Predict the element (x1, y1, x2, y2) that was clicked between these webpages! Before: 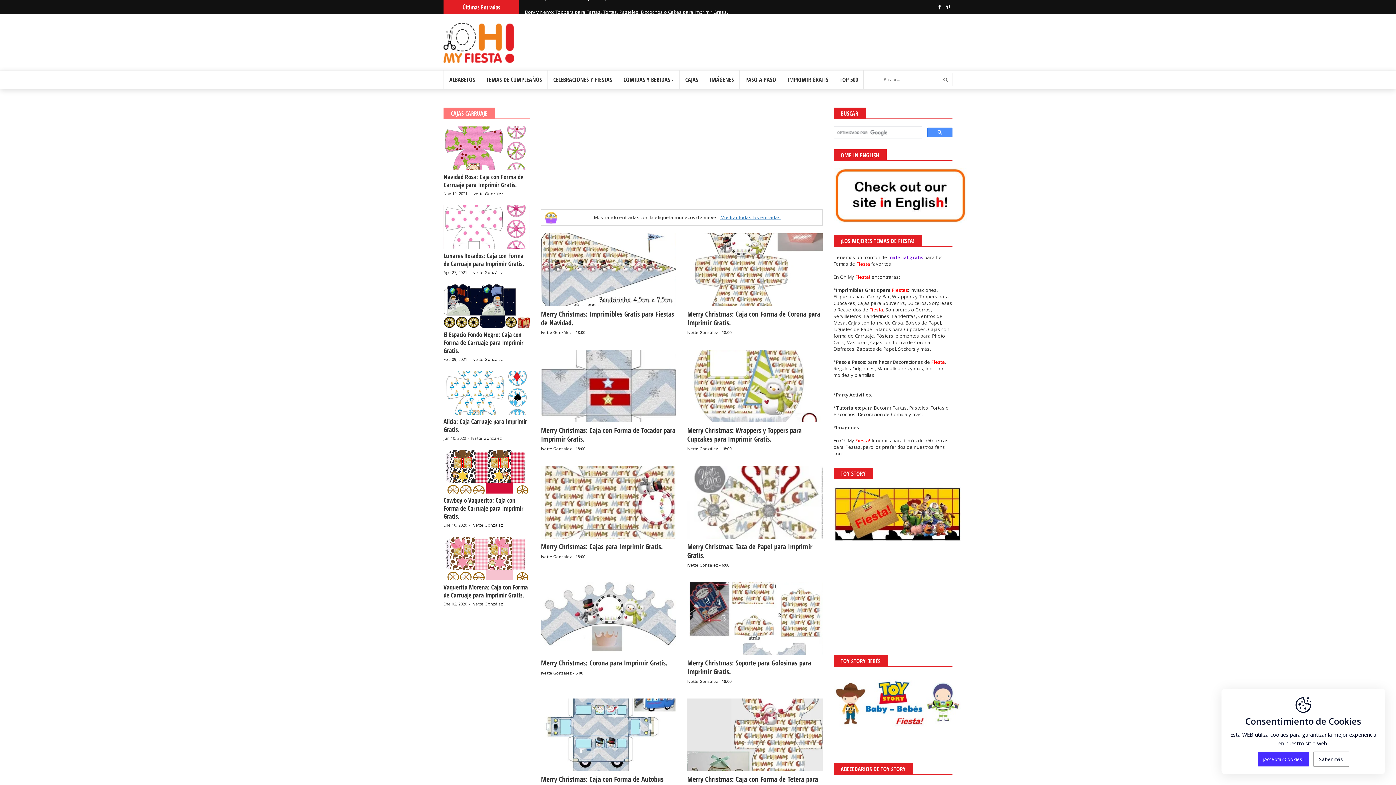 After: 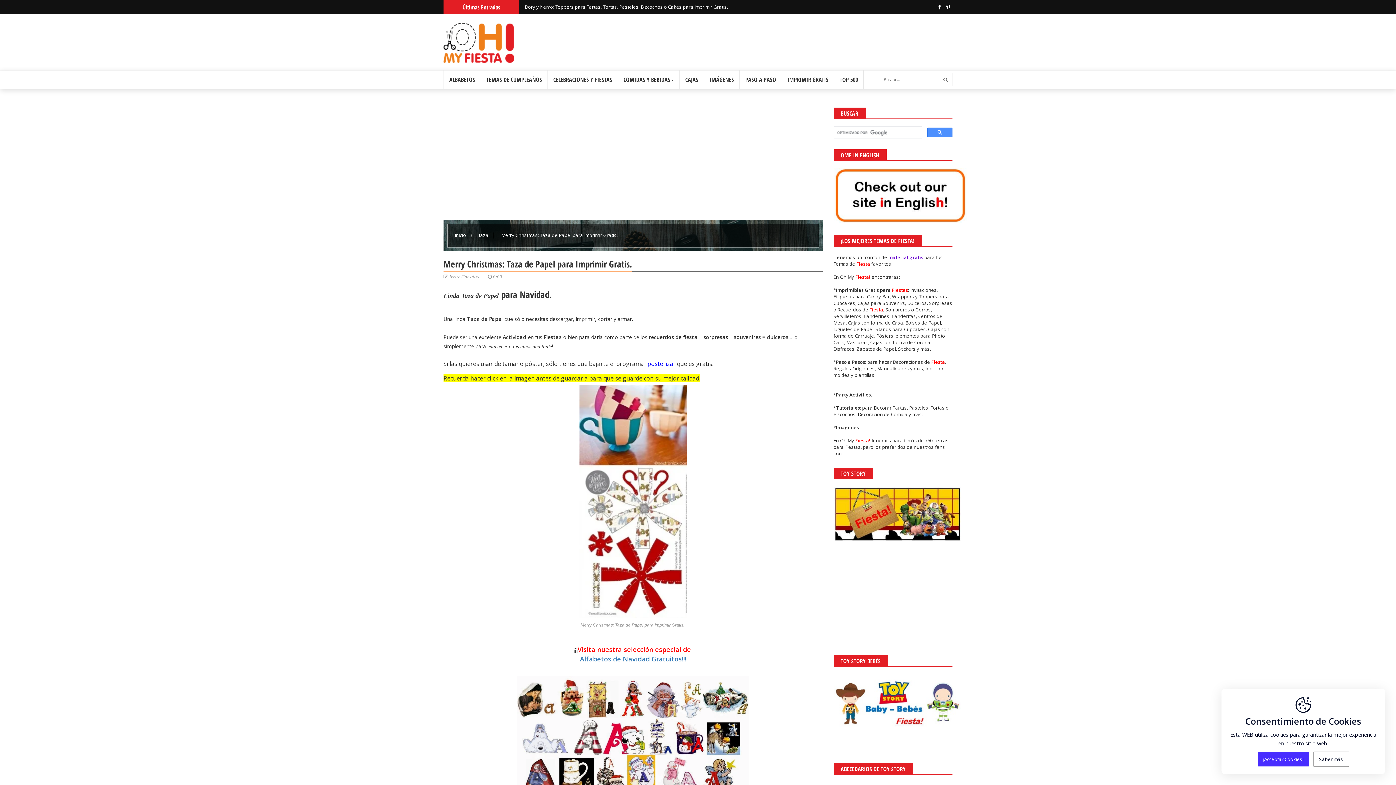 Action: bbox: (687, 466, 822, 538)